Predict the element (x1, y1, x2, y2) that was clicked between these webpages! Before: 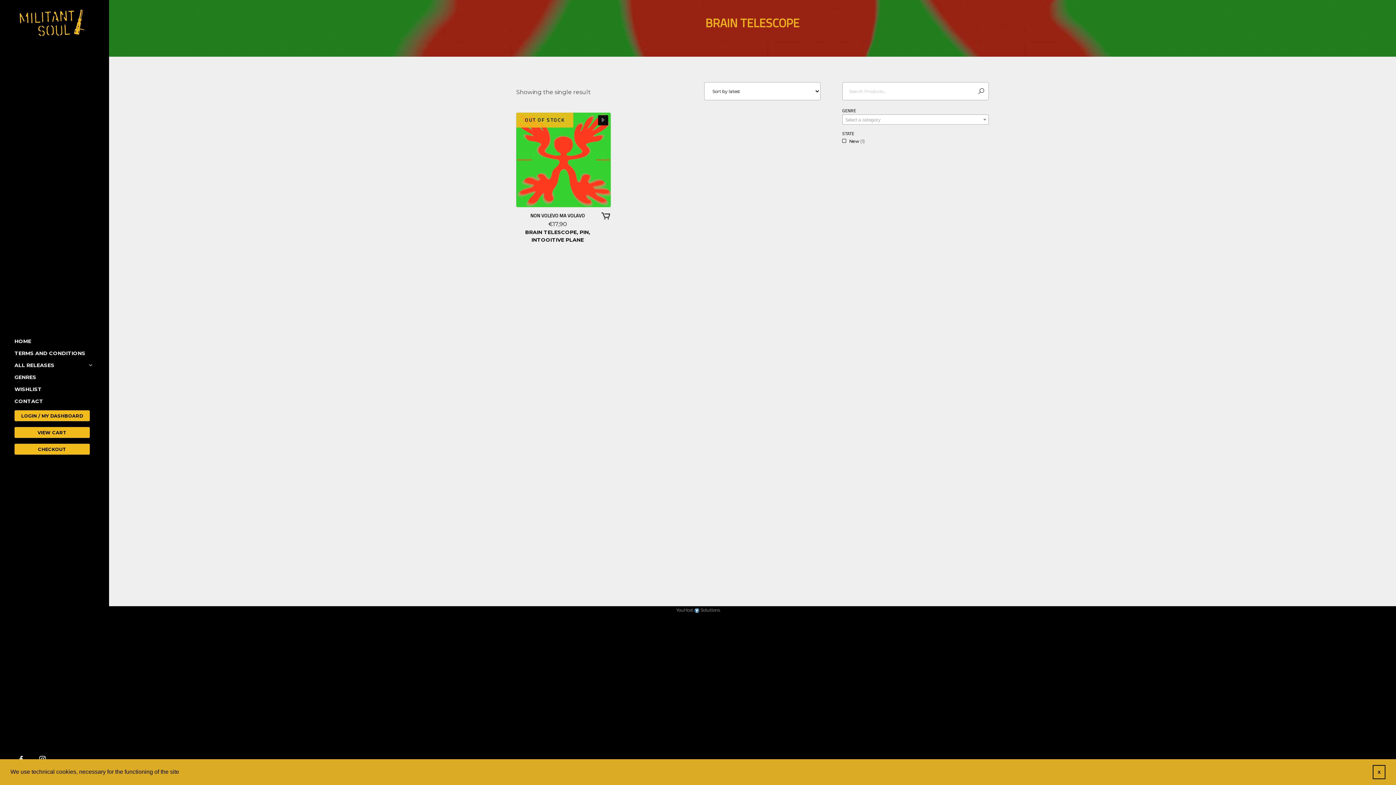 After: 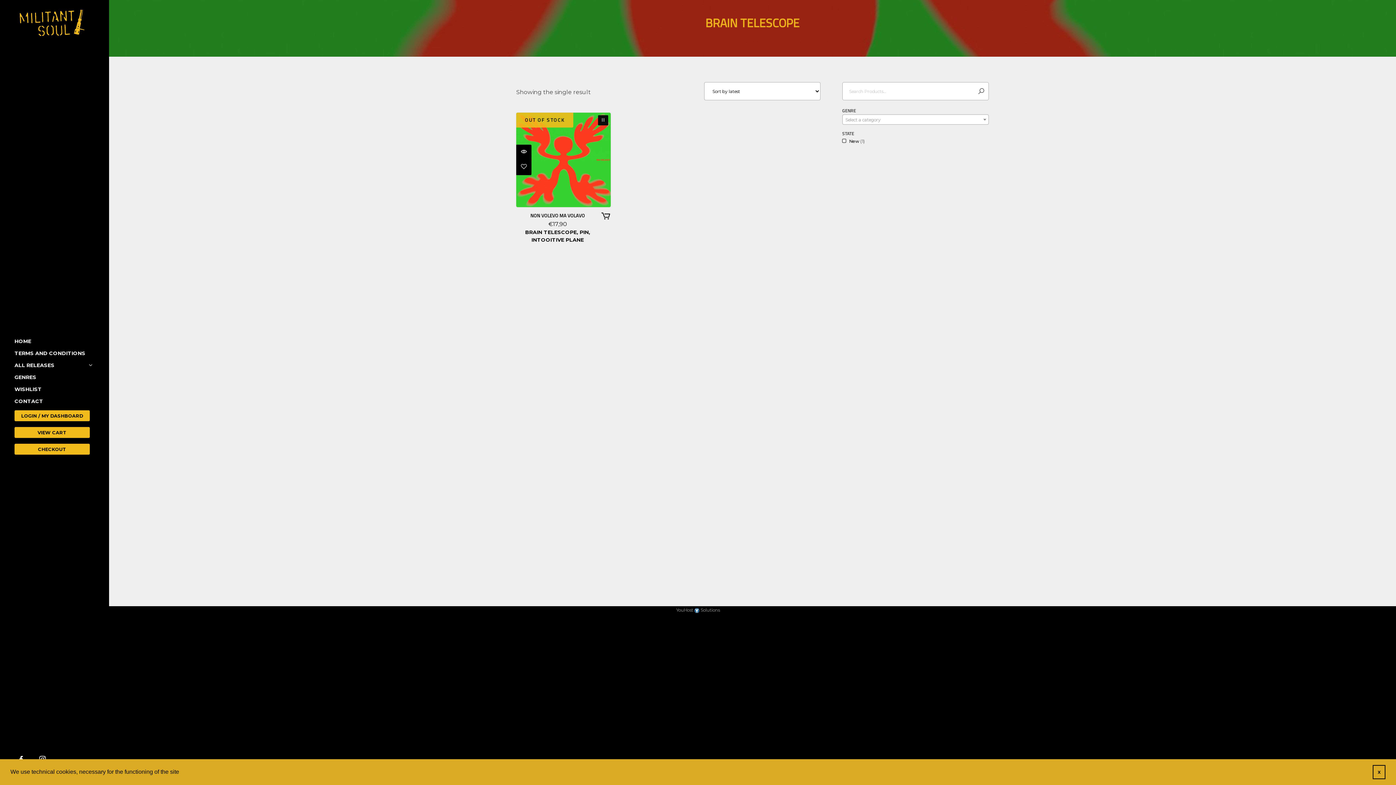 Action: bbox: (598, 115, 608, 125)